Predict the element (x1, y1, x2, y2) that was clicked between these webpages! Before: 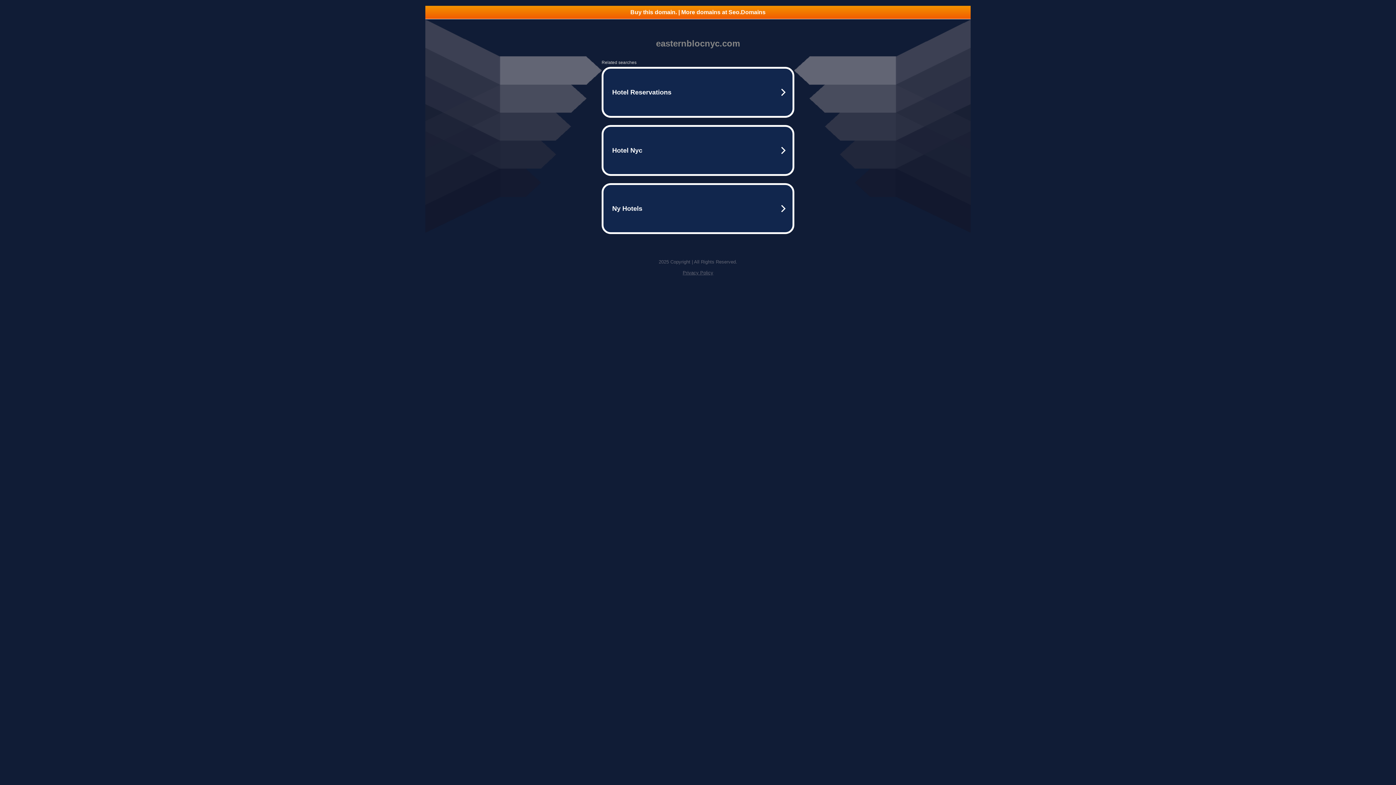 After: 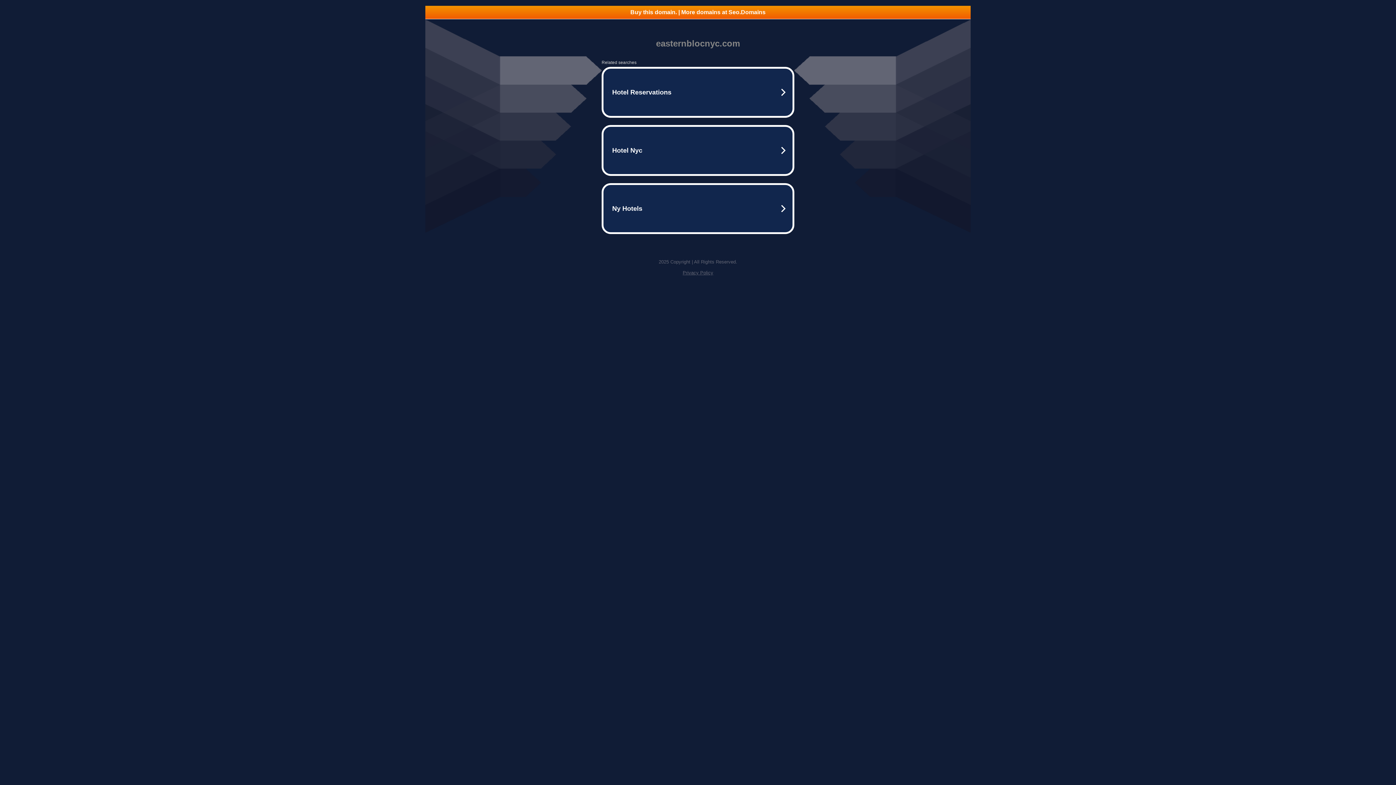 Action: label: Privacy Policy bbox: (682, 270, 713, 275)